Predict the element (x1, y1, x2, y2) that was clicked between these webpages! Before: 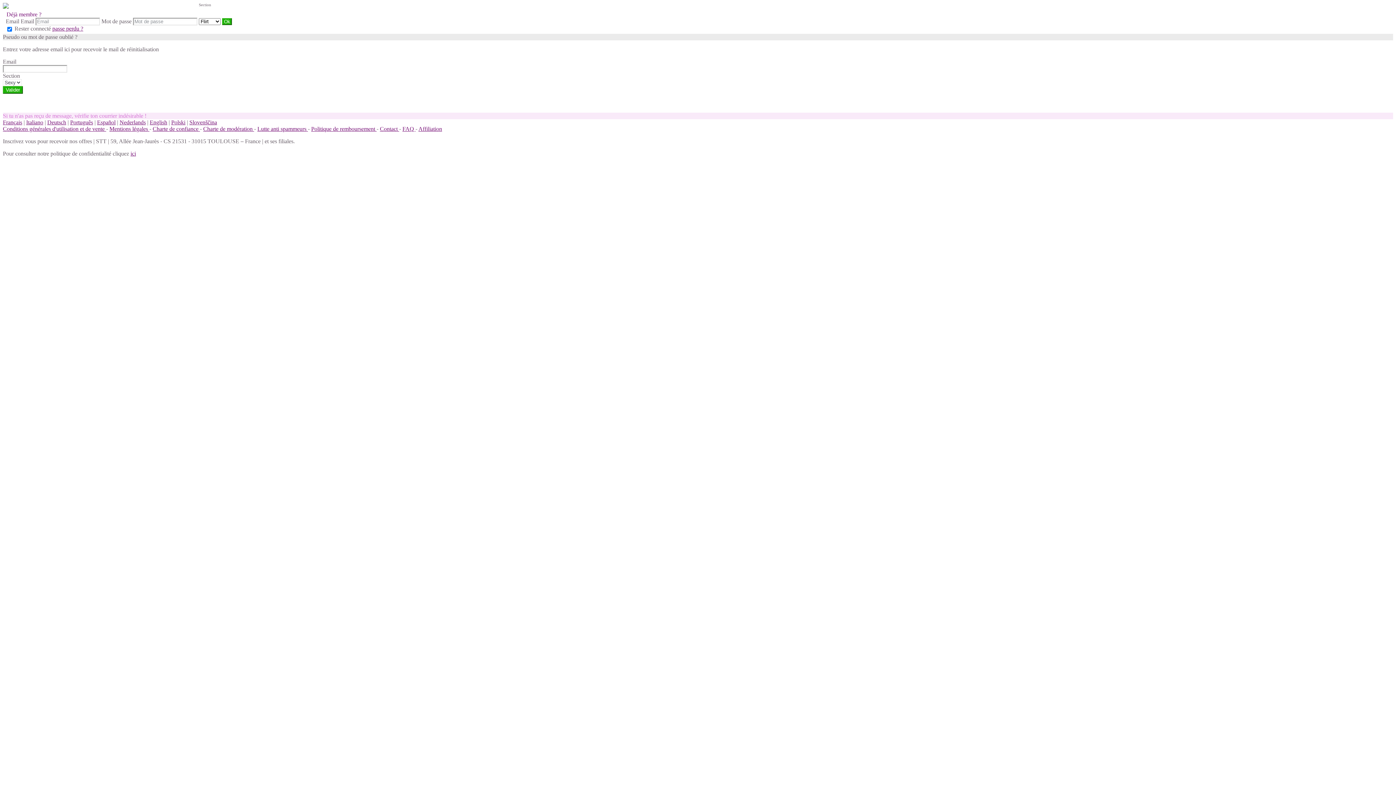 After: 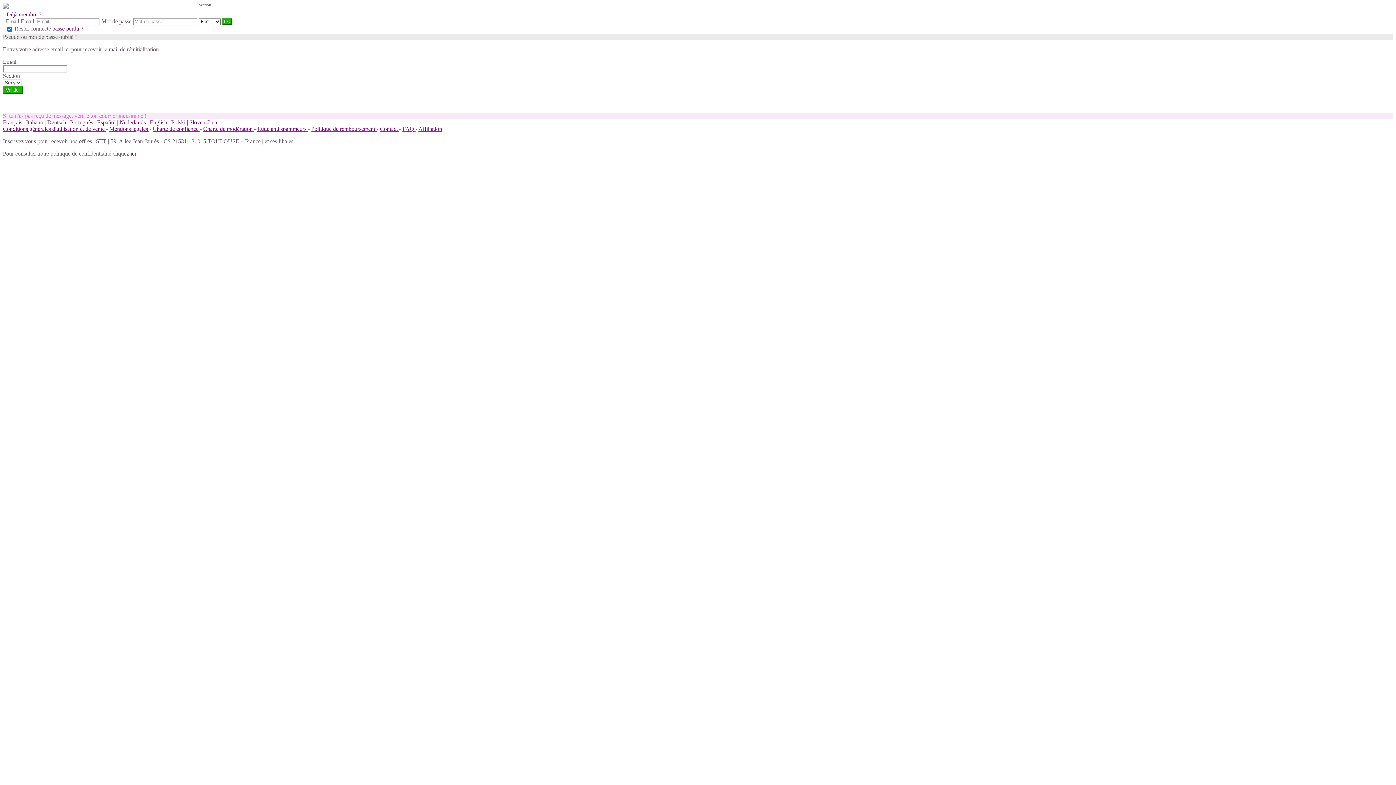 Action: label: Affiliation bbox: (418, 125, 442, 131)